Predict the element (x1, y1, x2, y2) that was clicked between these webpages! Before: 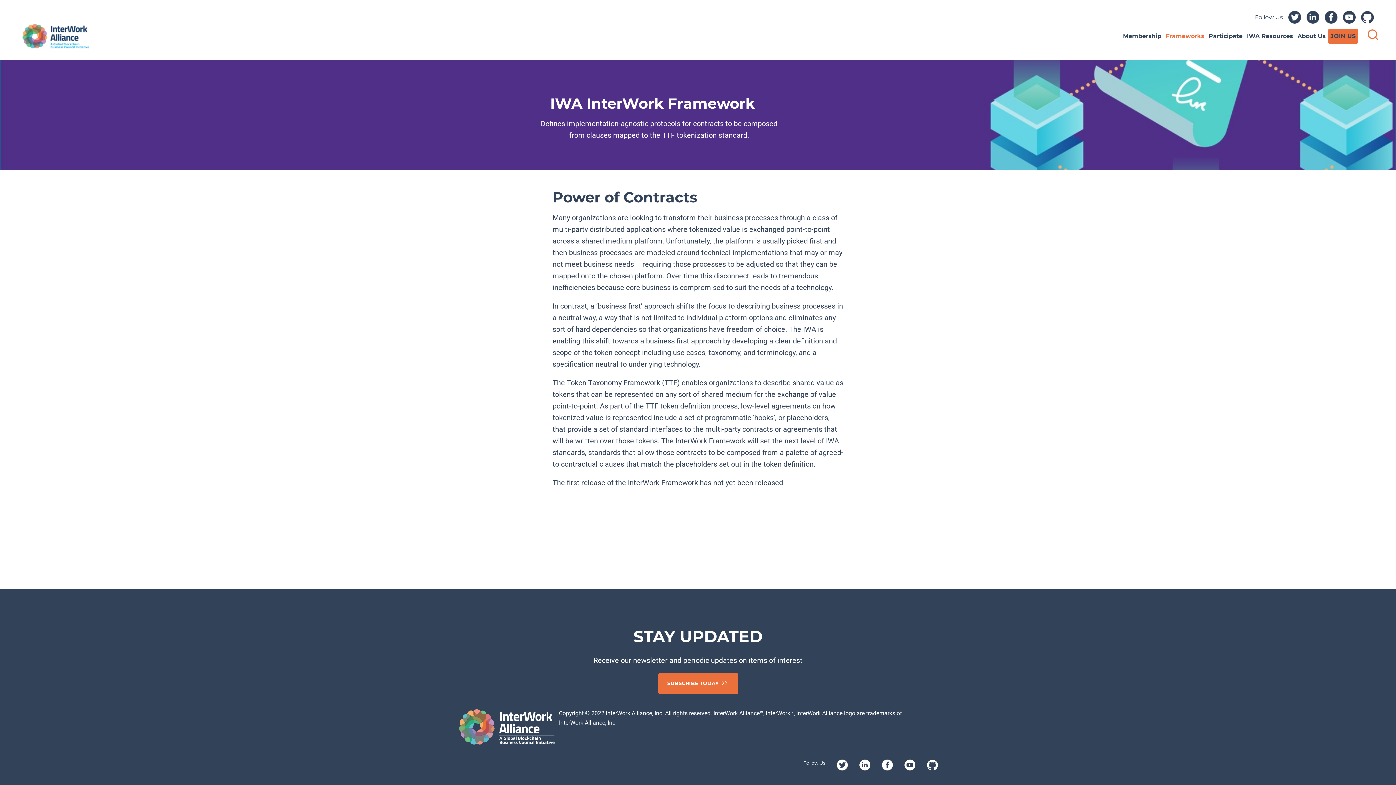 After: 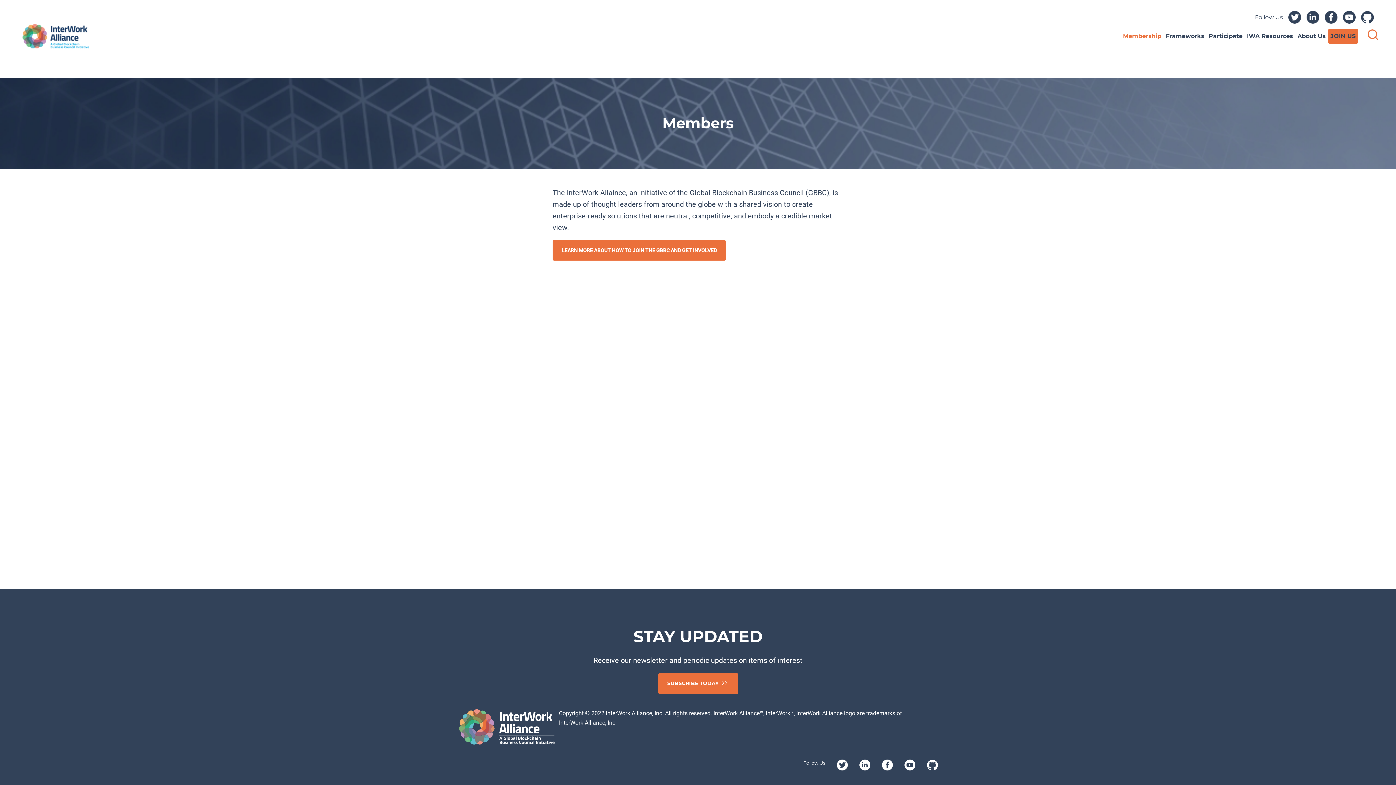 Action: label: Membership bbox: (1121, 29, 1164, 43)